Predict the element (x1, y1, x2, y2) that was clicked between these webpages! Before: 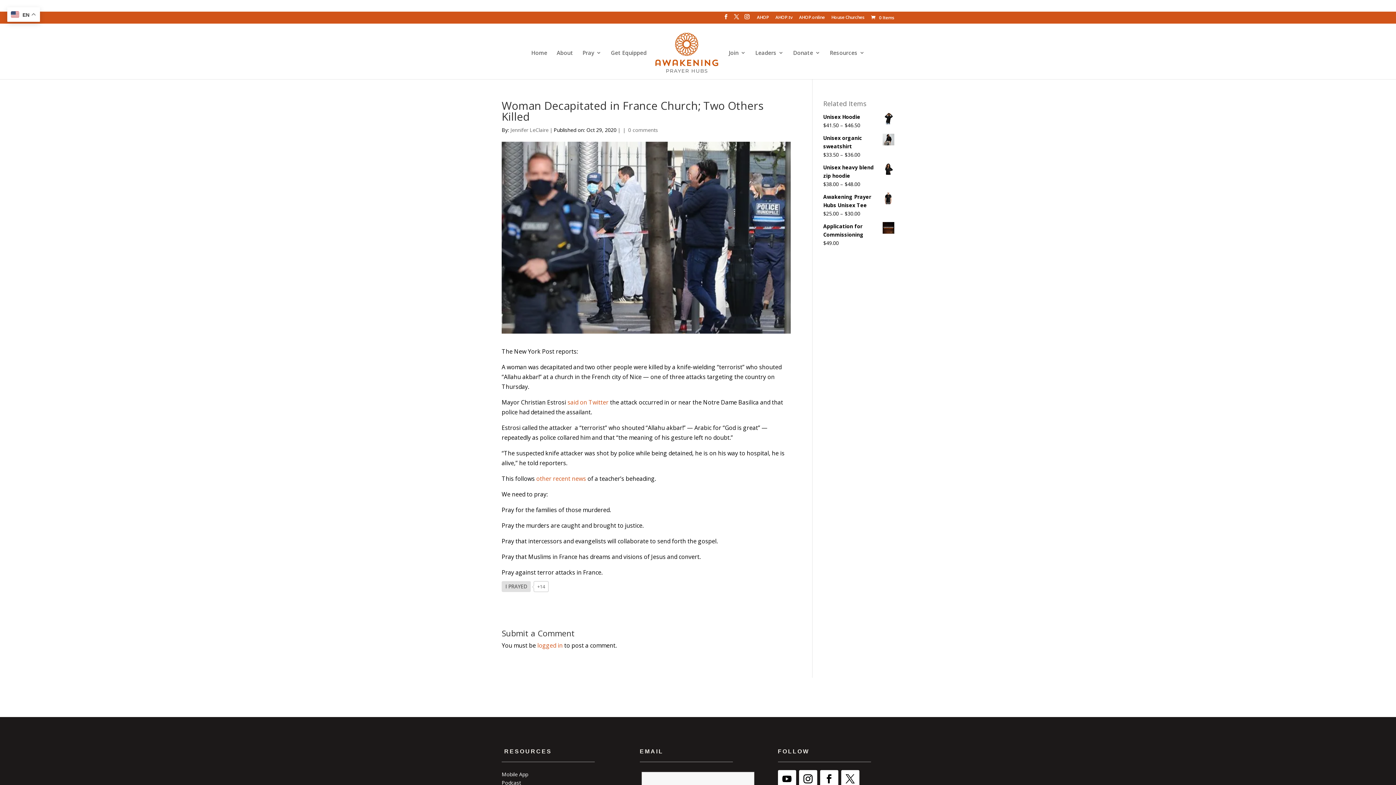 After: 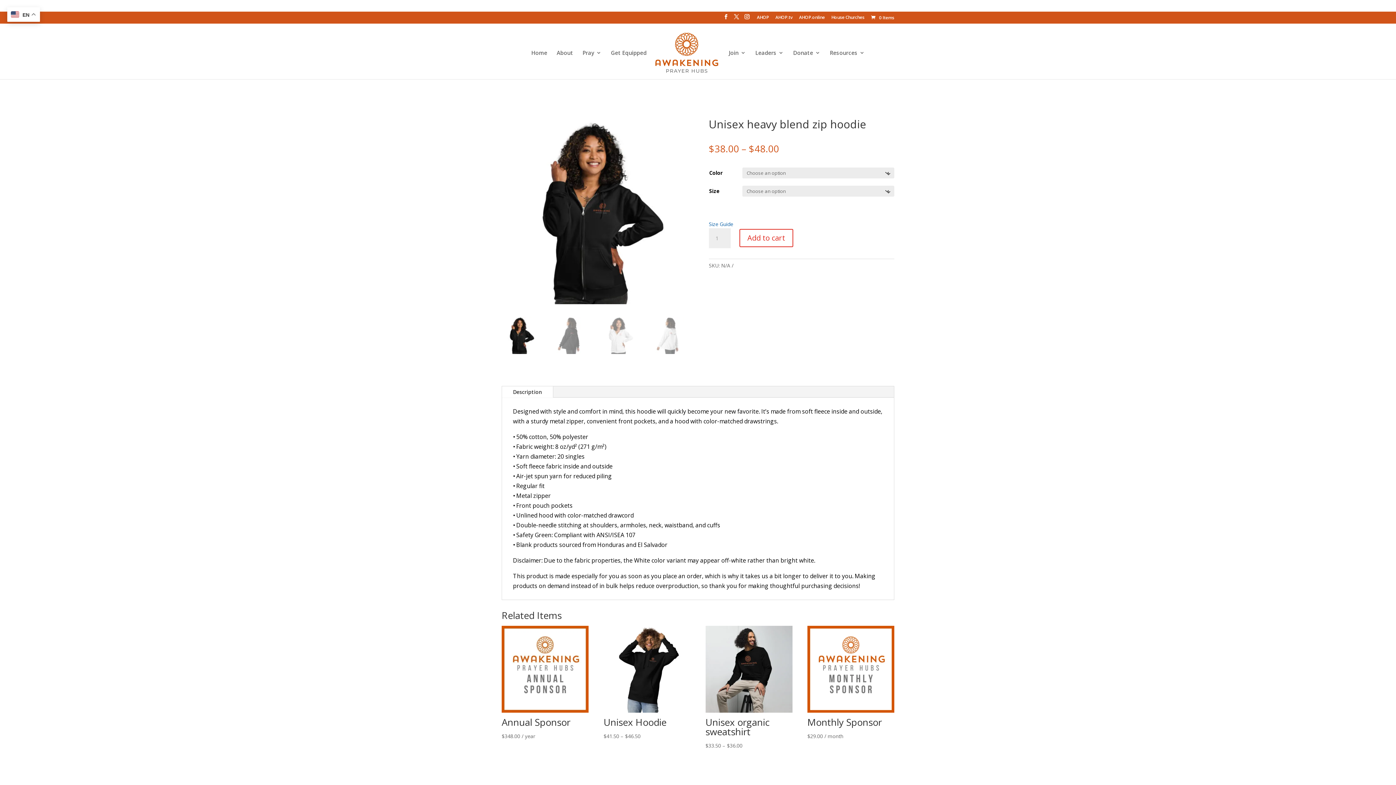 Action: label: Unisex heavy blend zip hoodie bbox: (823, 163, 894, 180)